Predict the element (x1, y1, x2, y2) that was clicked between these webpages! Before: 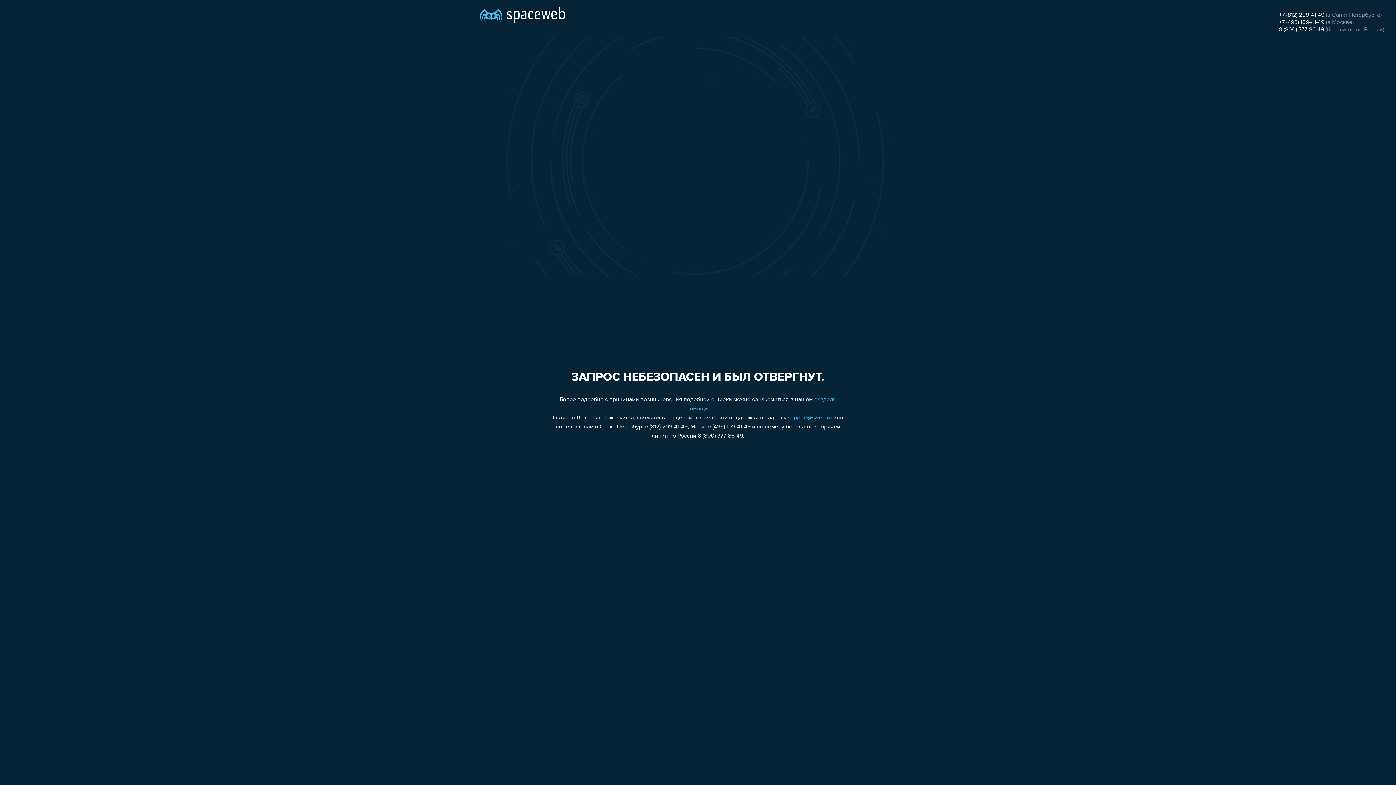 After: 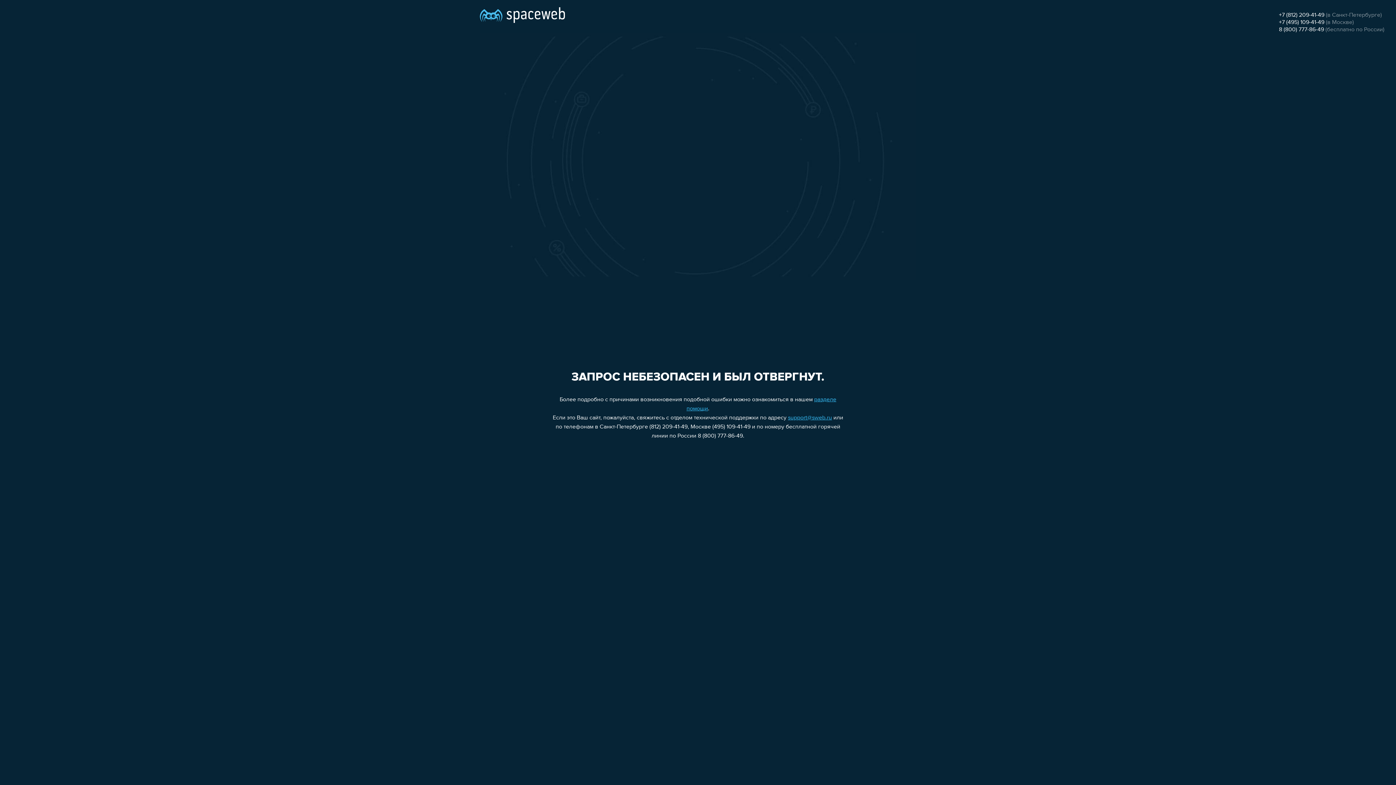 Action: bbox: (788, 415, 832, 421) label: support@sweb.ru